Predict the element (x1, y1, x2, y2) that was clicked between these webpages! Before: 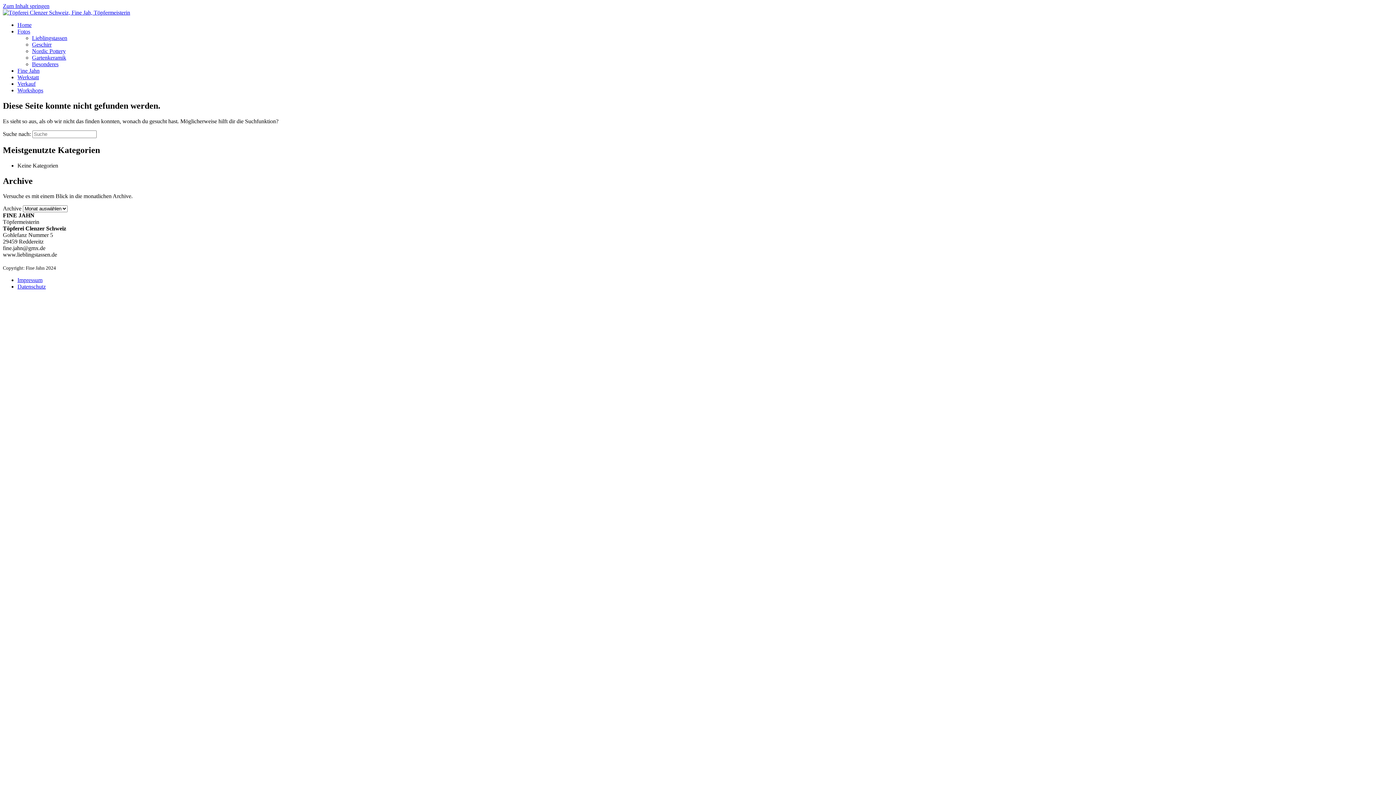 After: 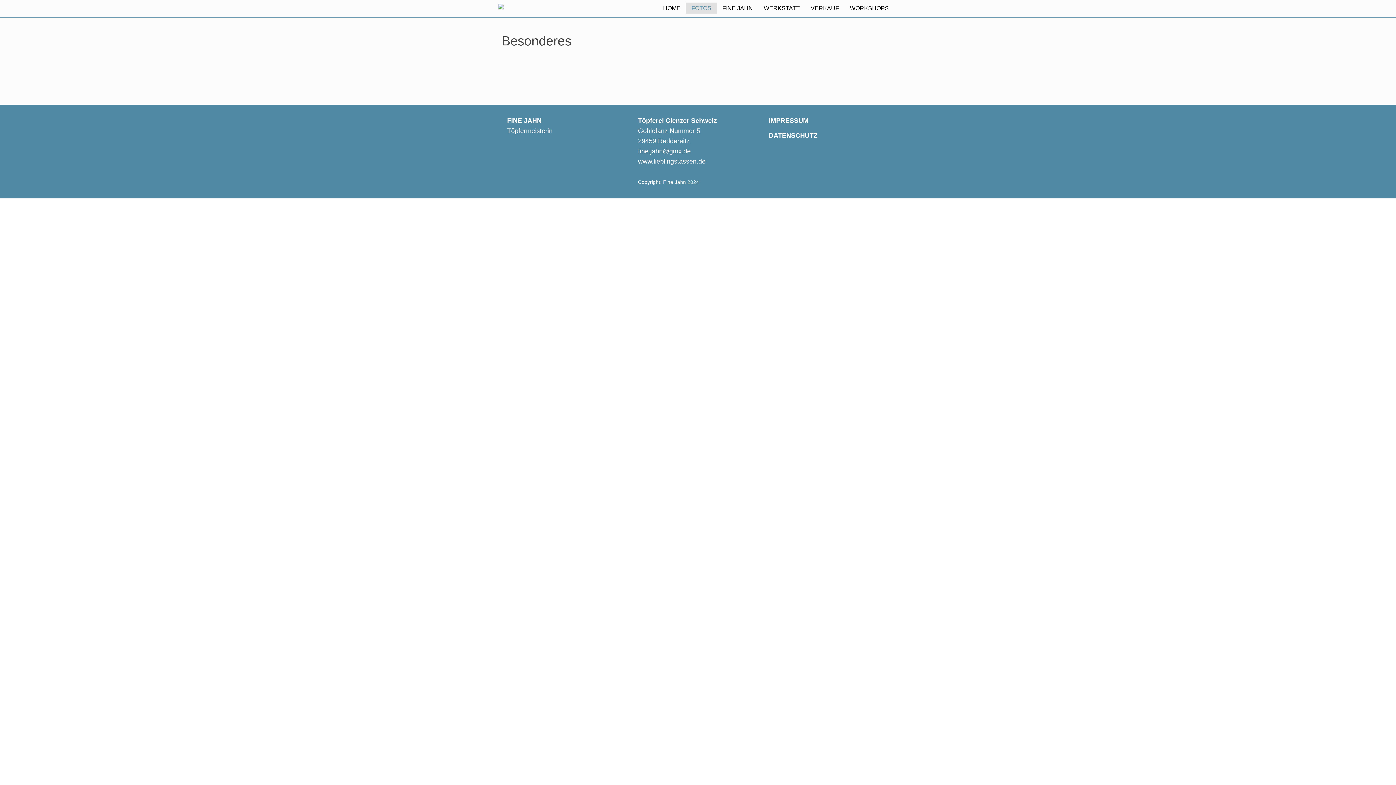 Action: label: Besonderes bbox: (32, 61, 58, 67)